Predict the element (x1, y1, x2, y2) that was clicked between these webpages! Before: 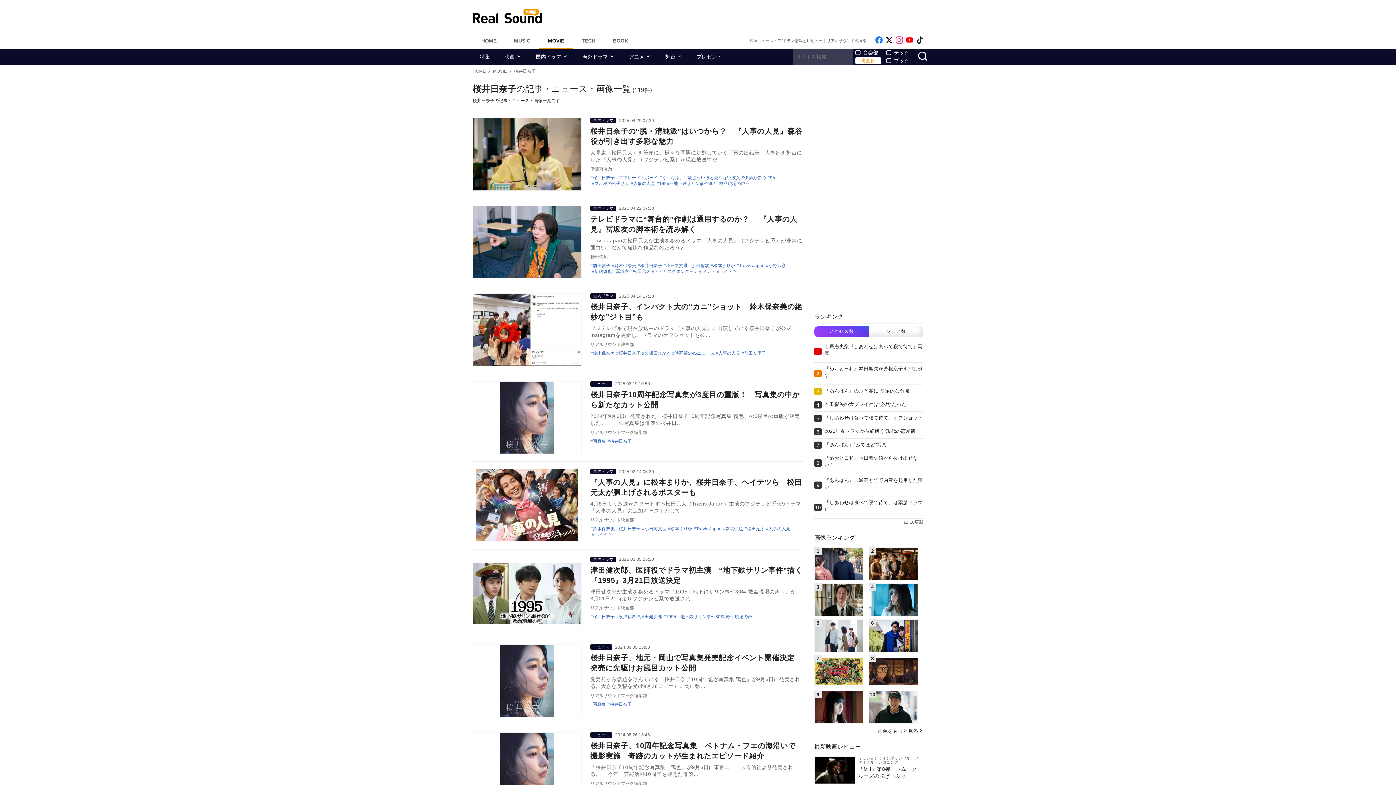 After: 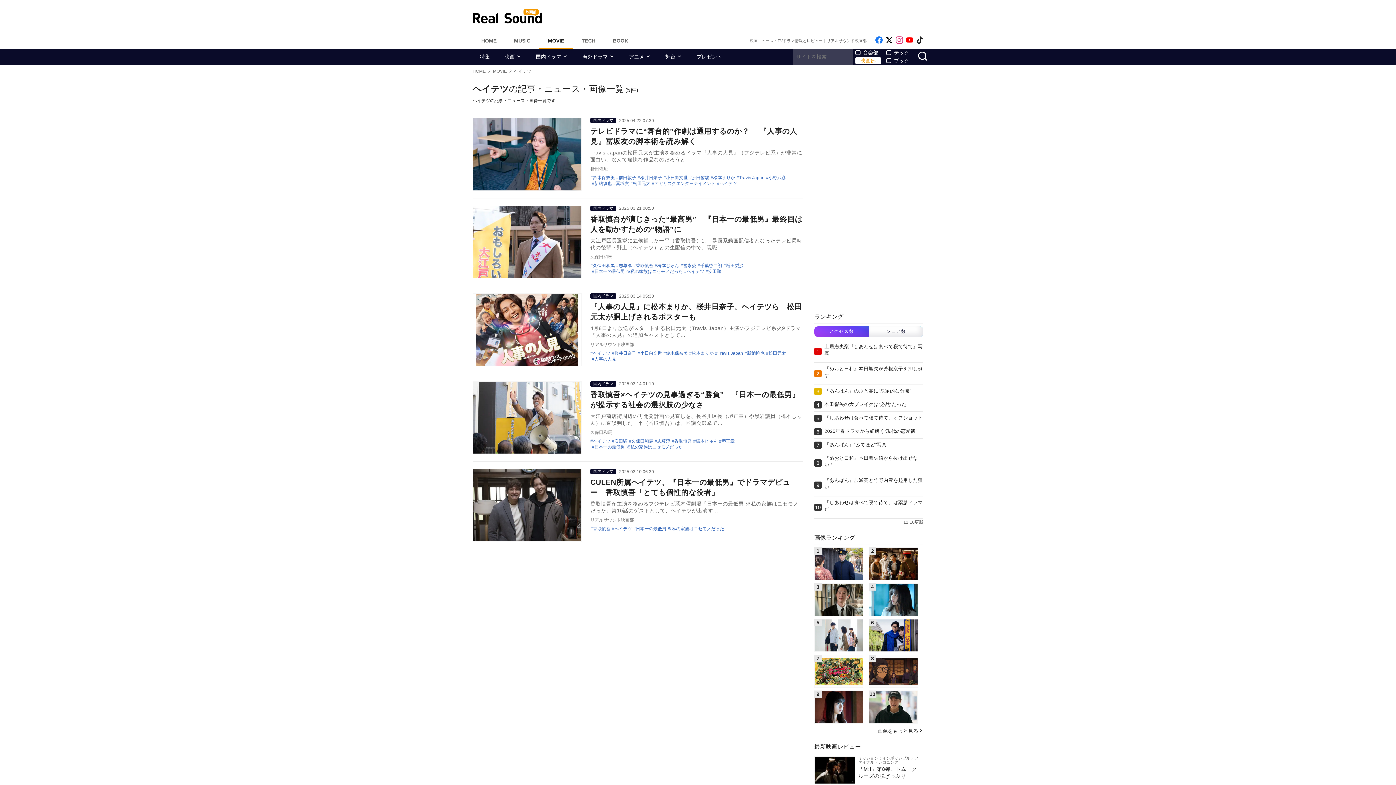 Action: label: ヘイテツ bbox: (717, 268, 737, 274)